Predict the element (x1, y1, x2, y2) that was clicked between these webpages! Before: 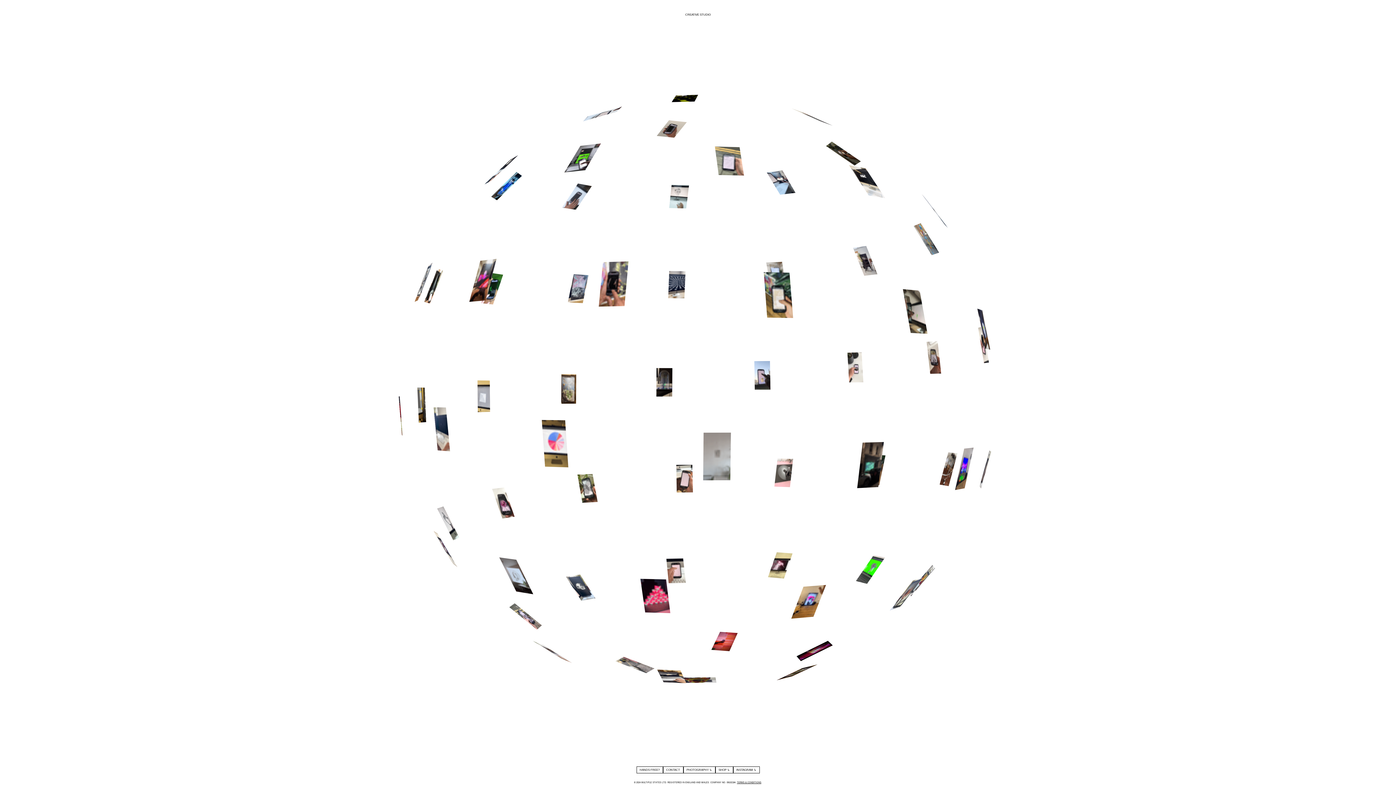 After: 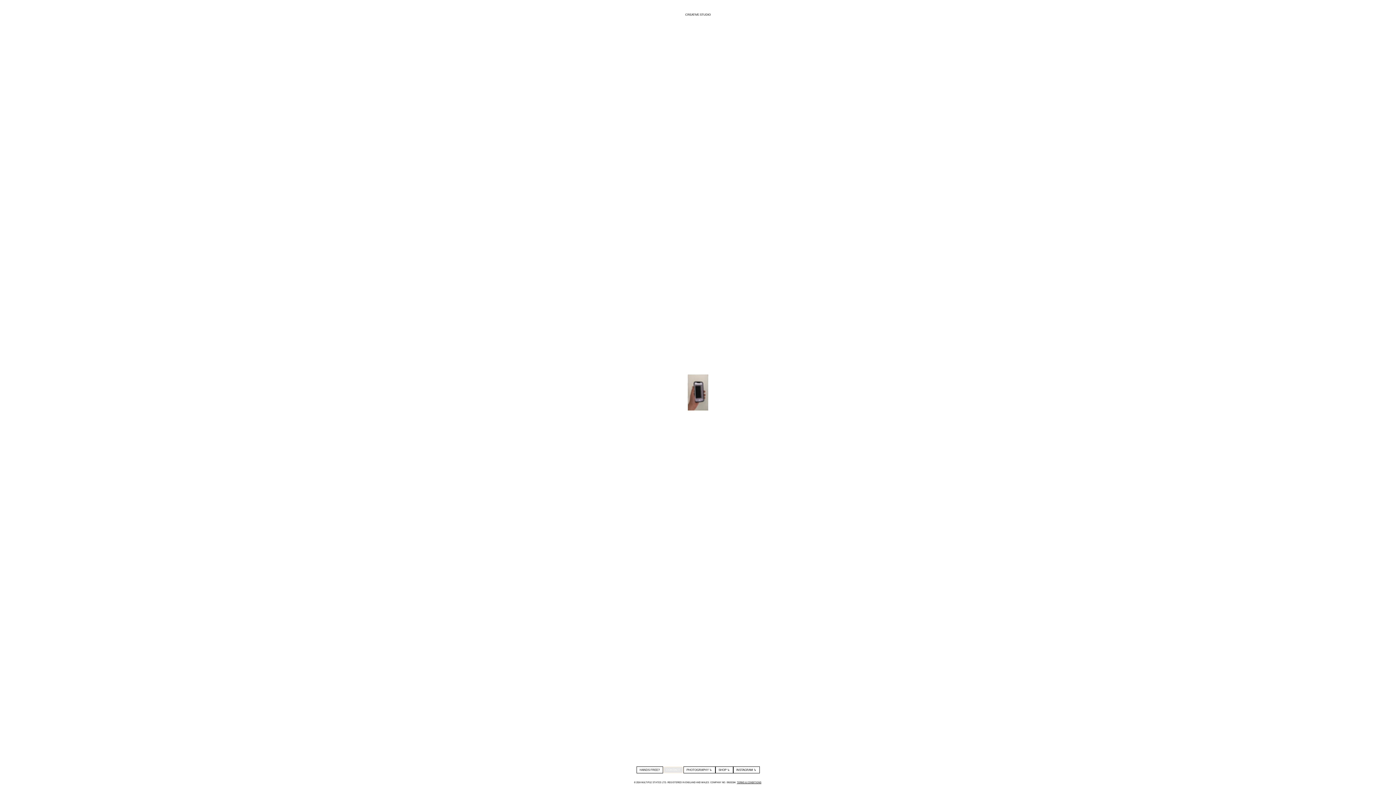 Action: label: CONTACT bbox: (663, 766, 683, 773)